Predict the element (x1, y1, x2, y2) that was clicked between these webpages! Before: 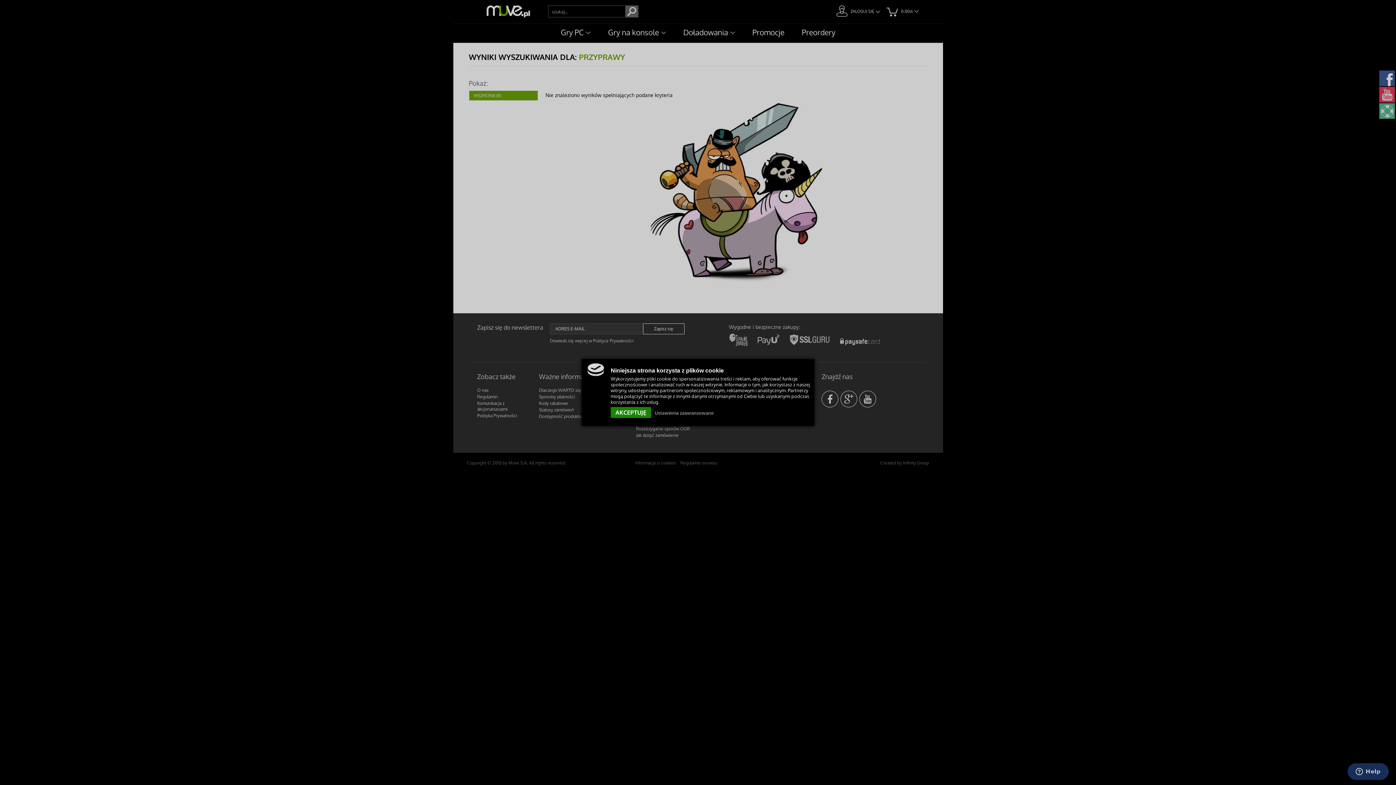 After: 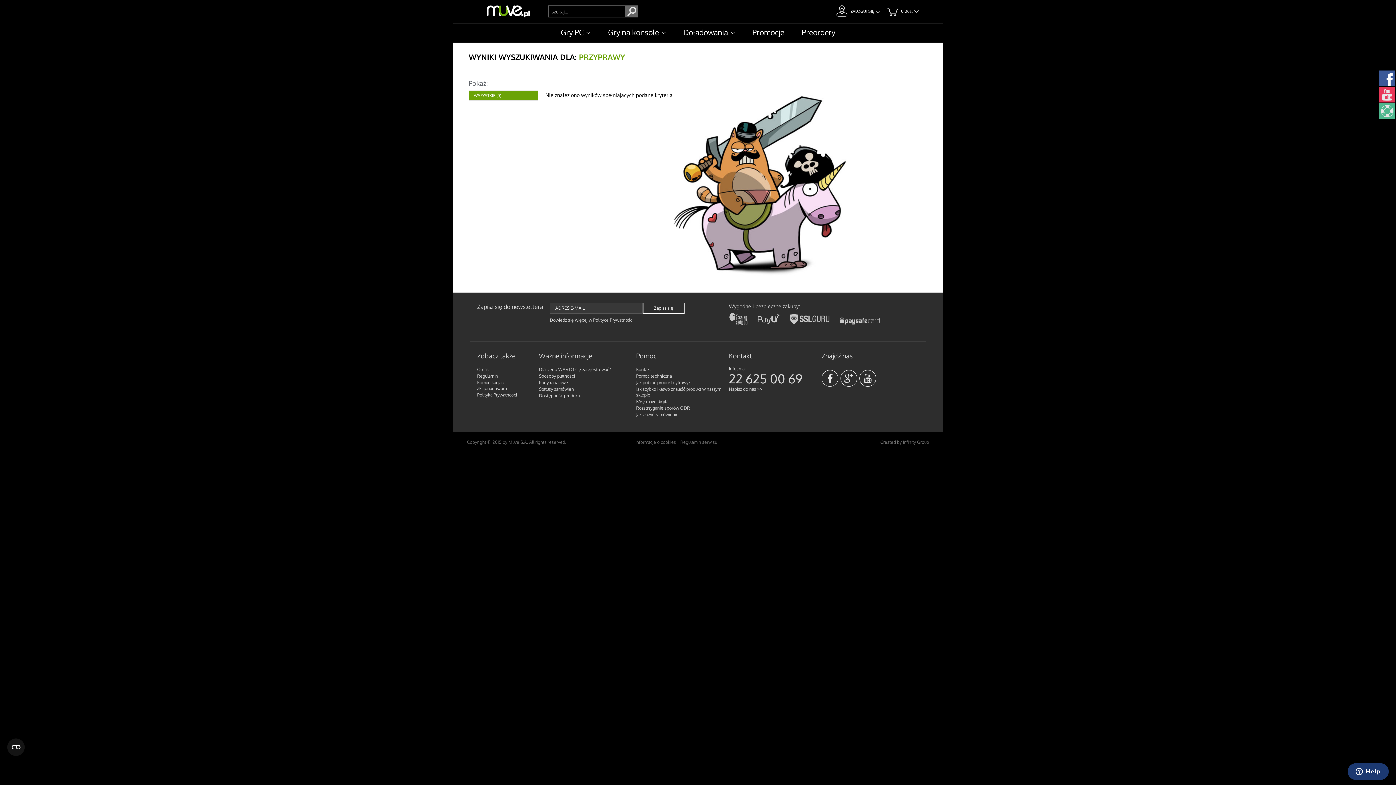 Action: bbox: (610, 407, 651, 418) label: AKCEPTUJĘ